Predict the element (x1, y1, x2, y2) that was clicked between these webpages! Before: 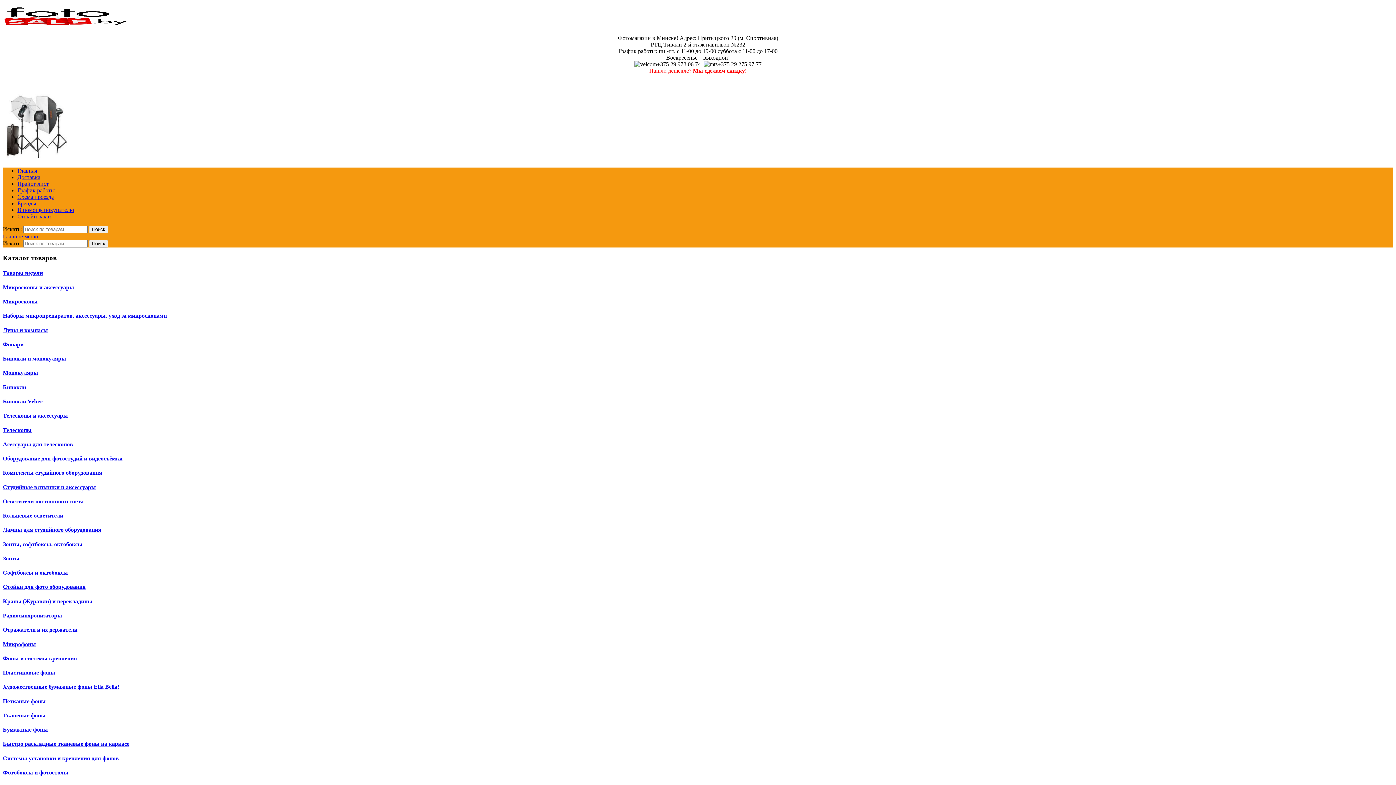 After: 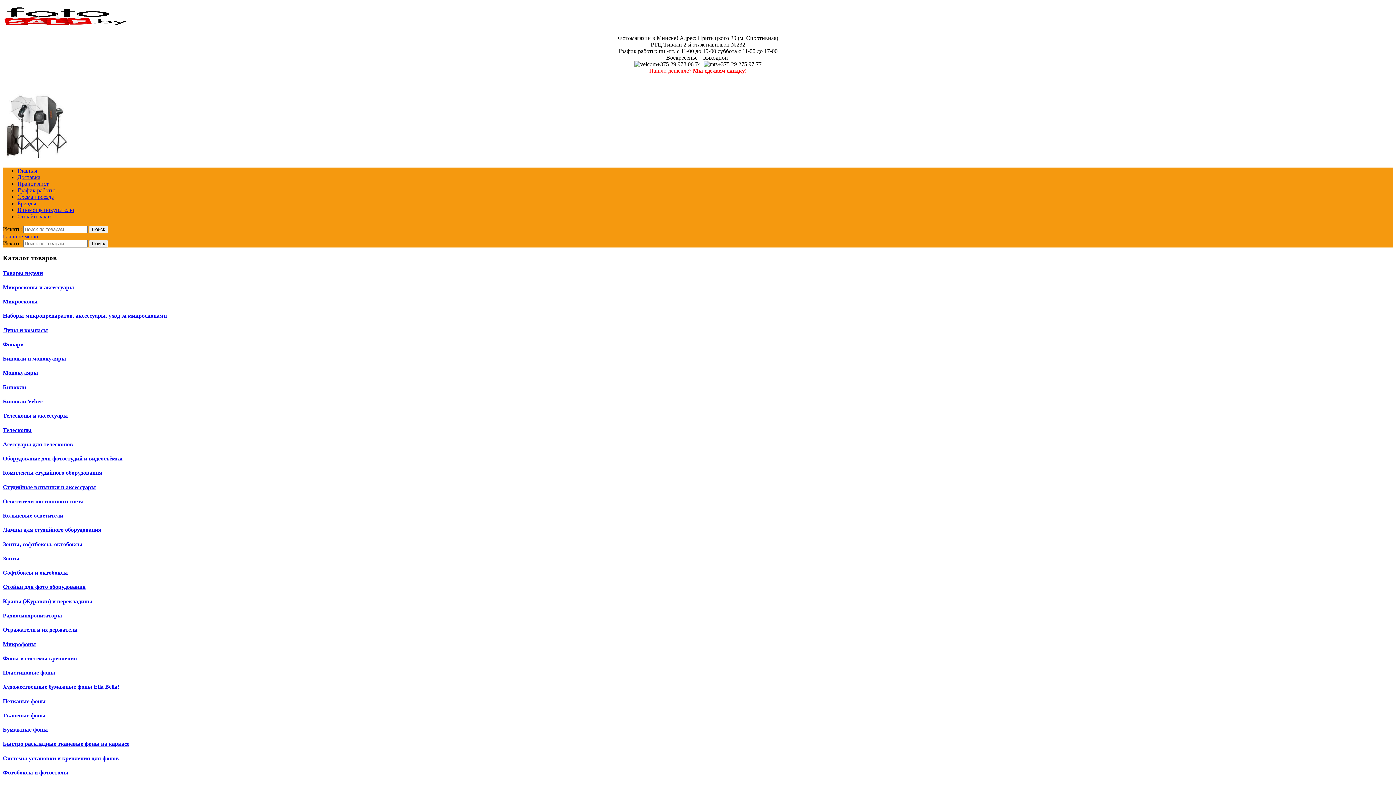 Action: bbox: (2, 341, 23, 347) label: Фонари